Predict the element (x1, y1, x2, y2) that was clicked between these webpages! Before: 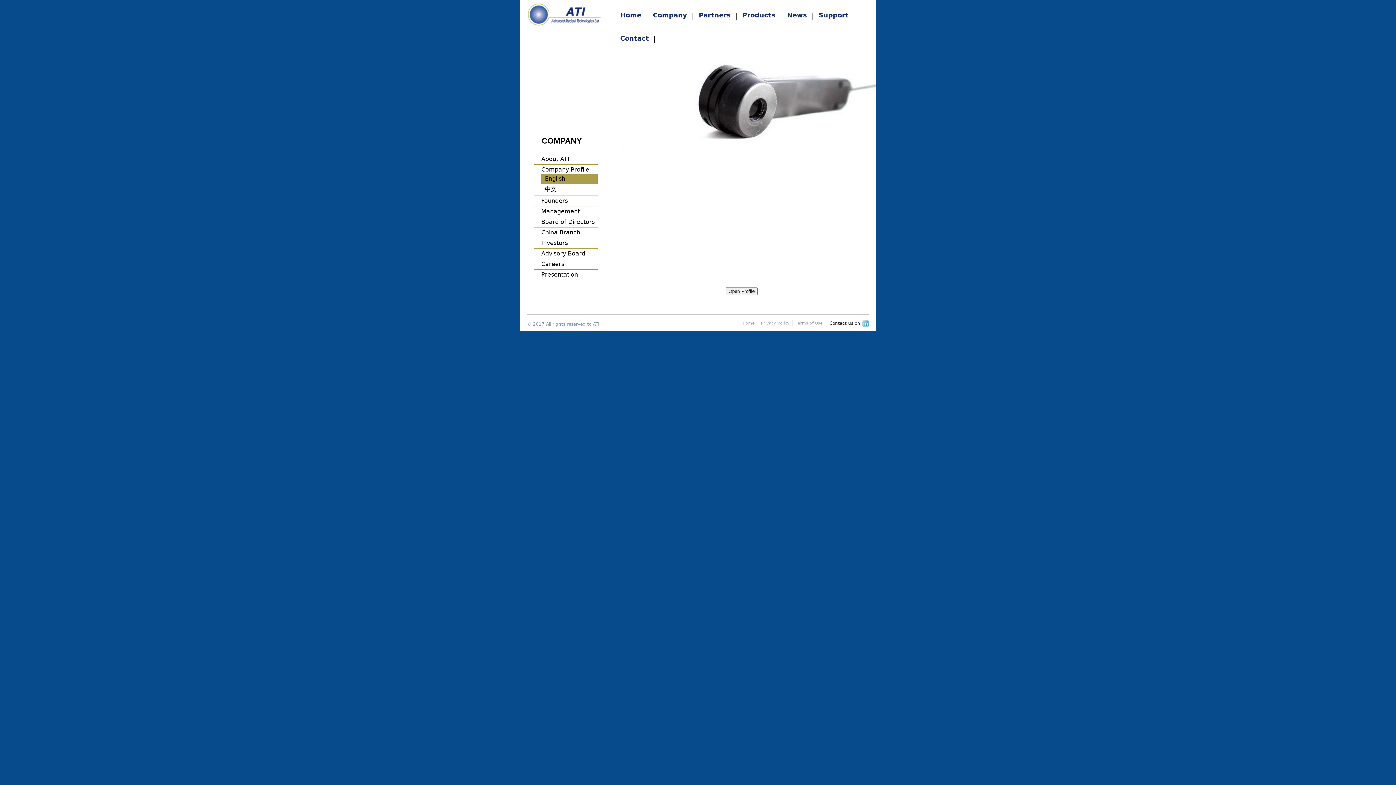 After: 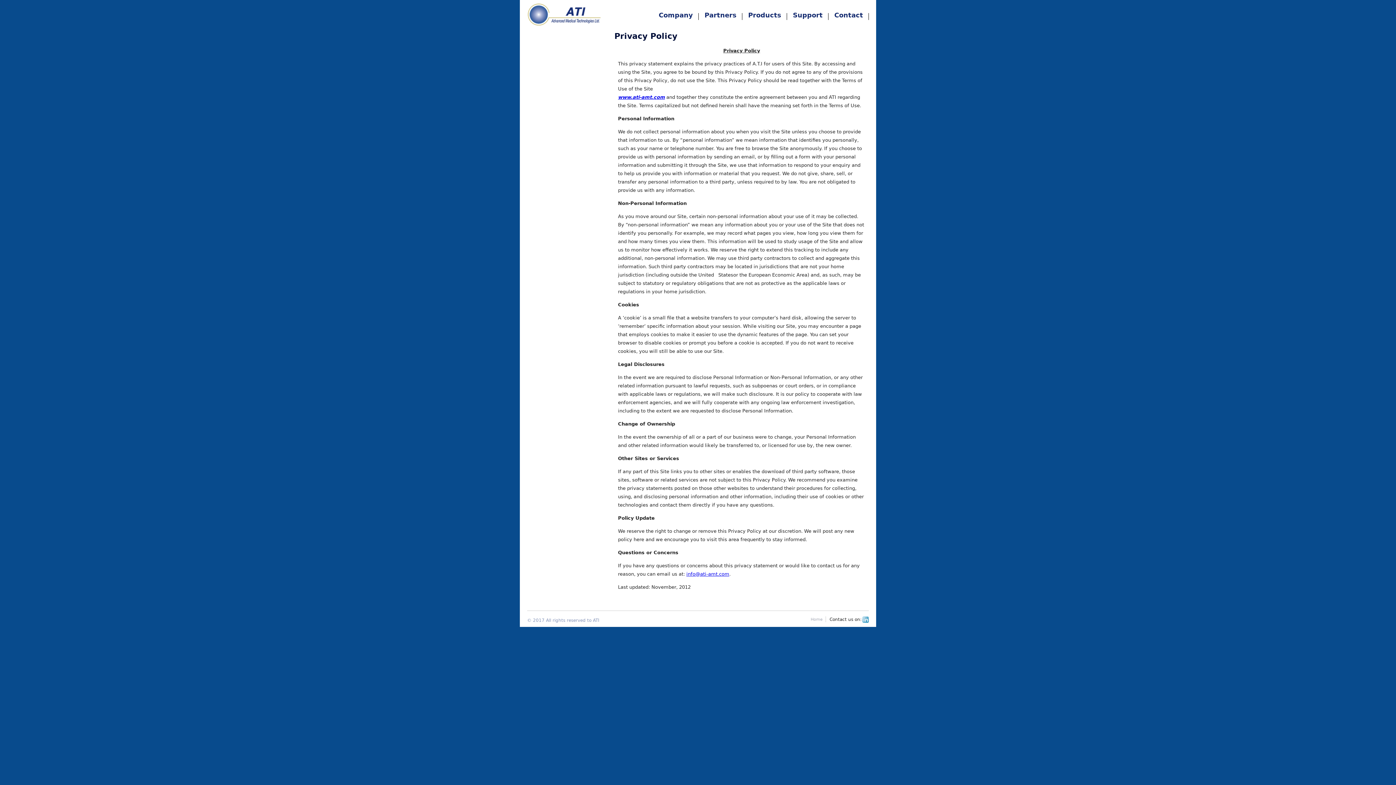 Action: bbox: (761, 321, 789, 325) label: Privacy Policy